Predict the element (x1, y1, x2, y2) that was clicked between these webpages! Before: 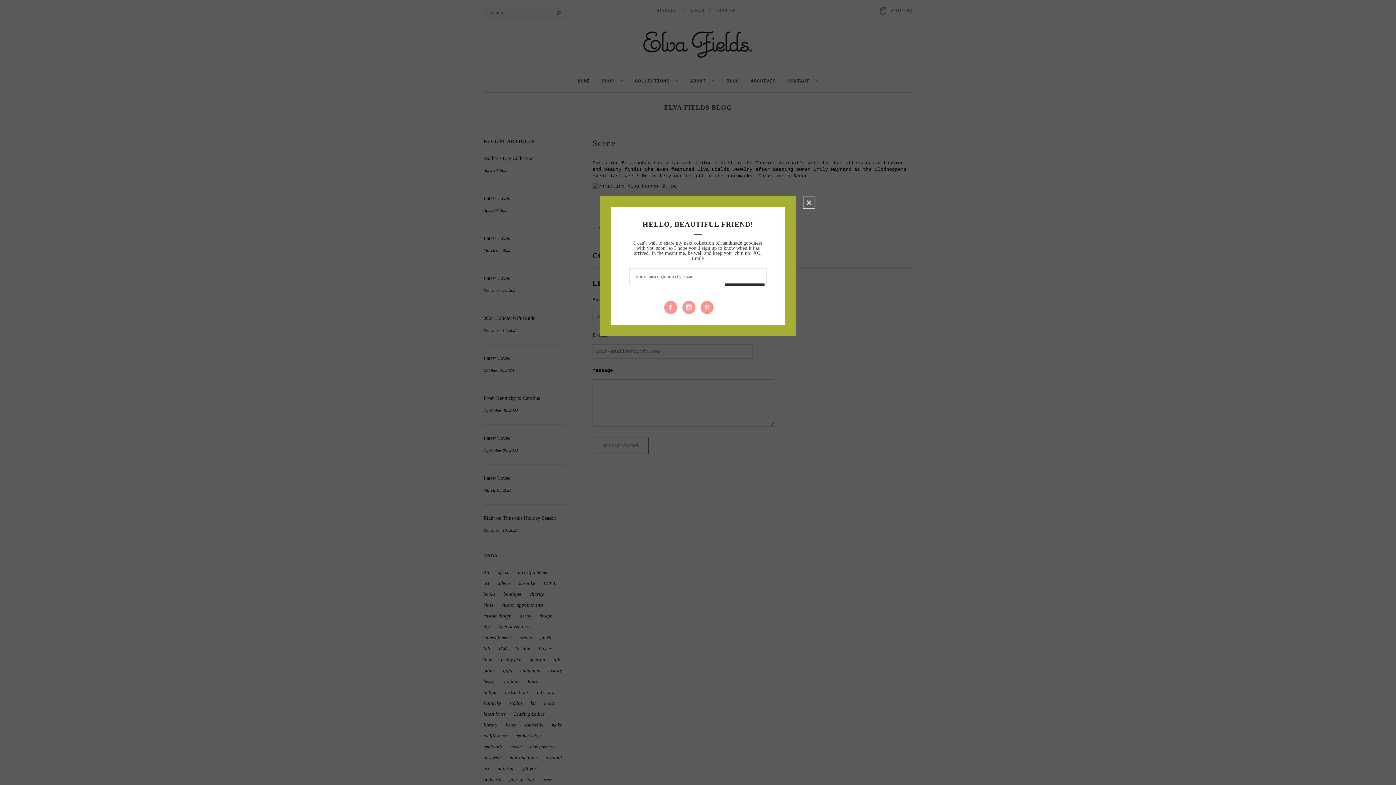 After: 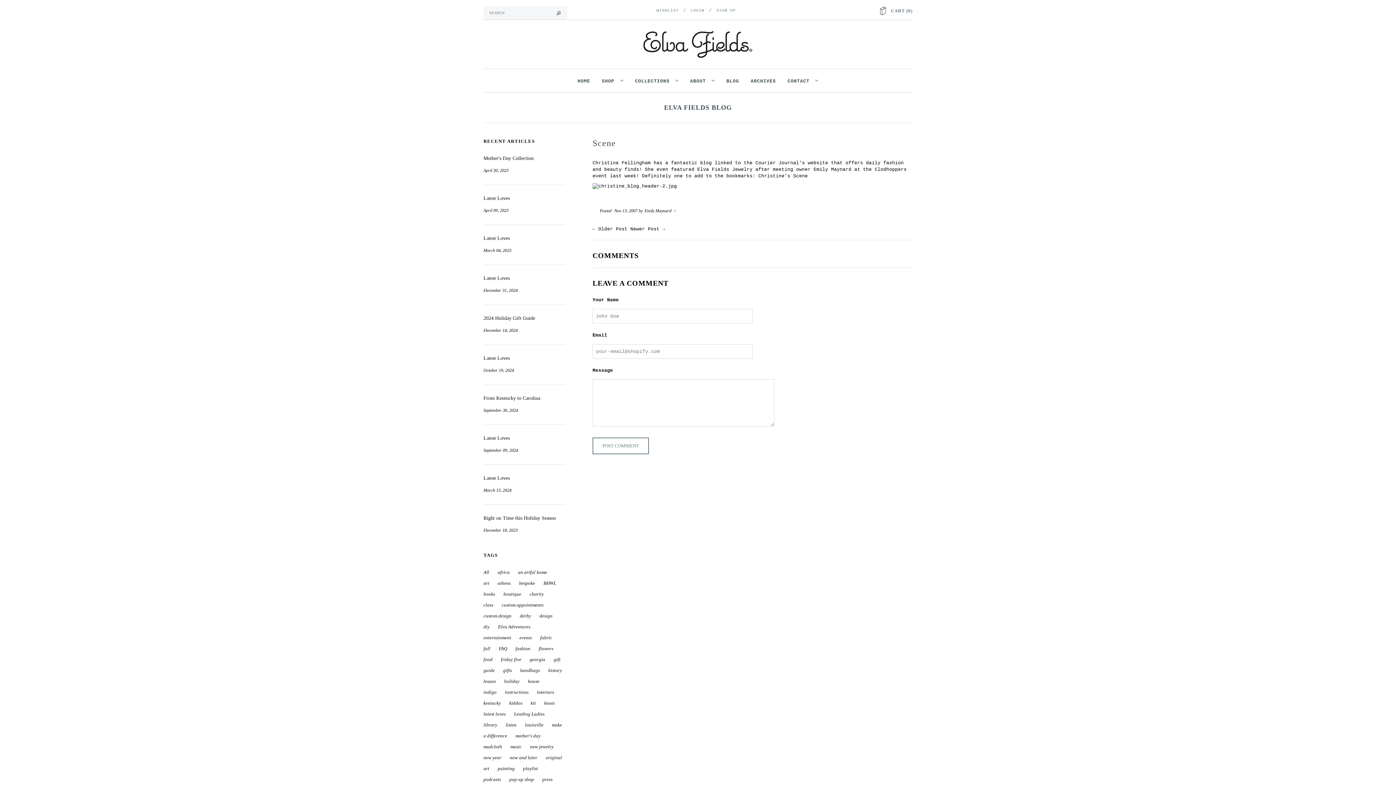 Action: bbox: (803, 196, 821, 209) label: CLOSE WINDOW